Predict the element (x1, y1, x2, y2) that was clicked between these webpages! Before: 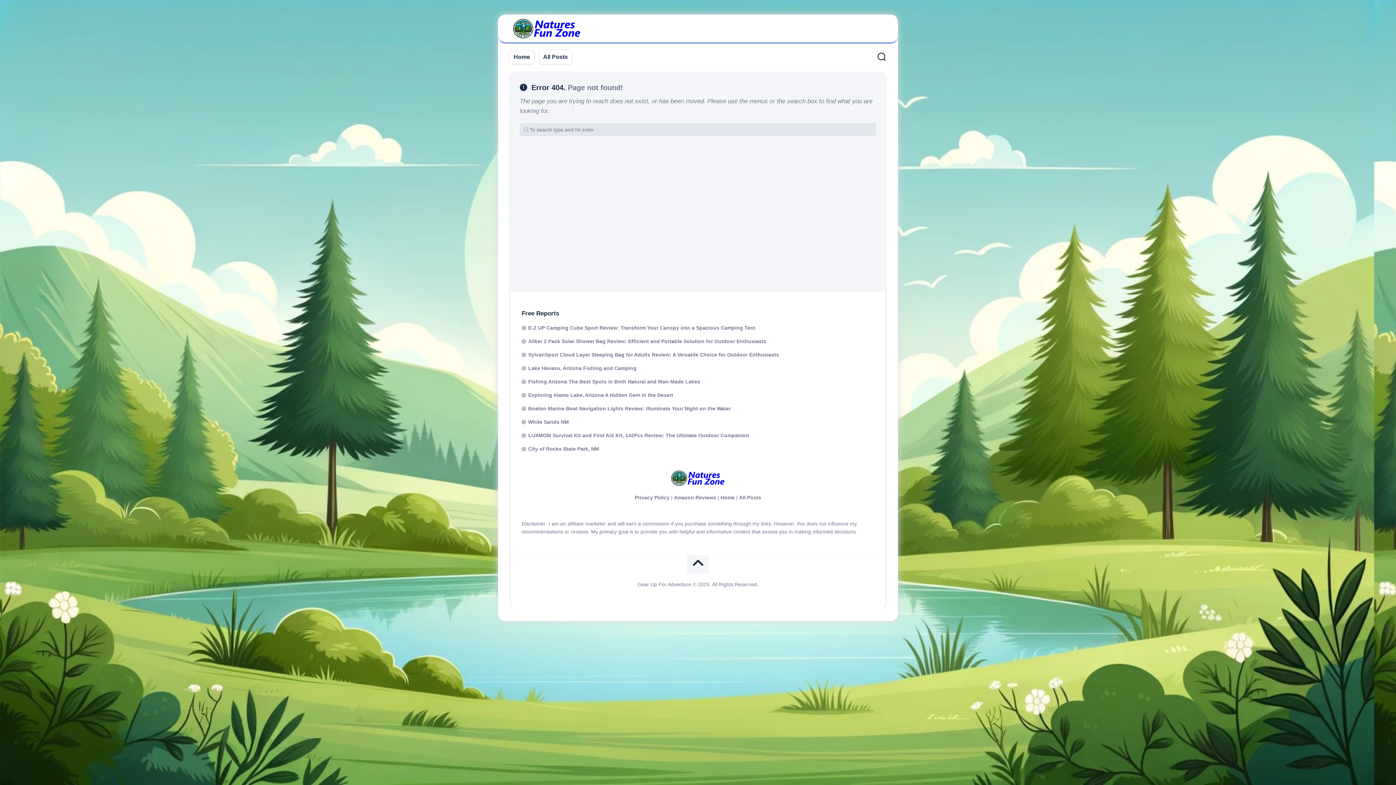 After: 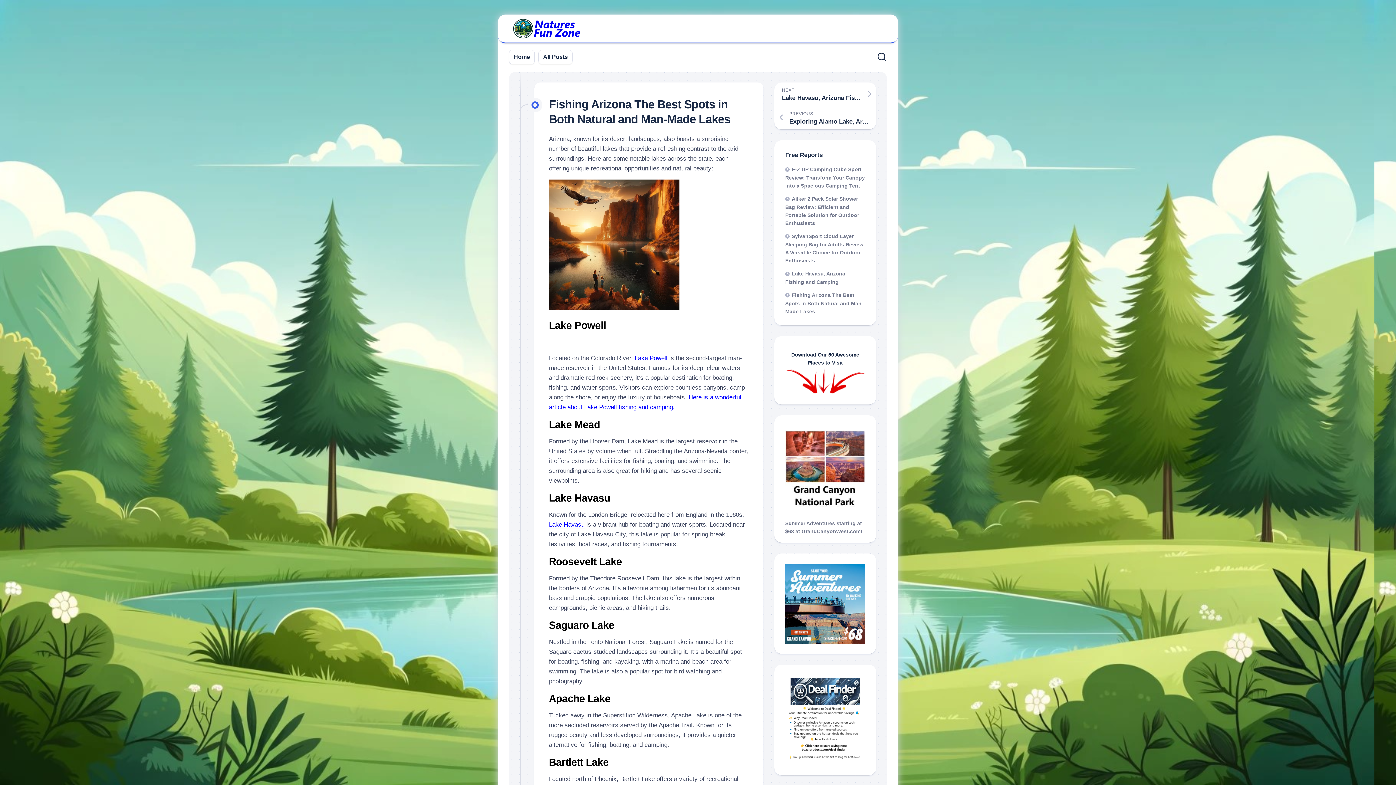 Action: bbox: (521, 378, 700, 384) label: Fishing Arizona The Best Spots in Both Natural and Man-Made Lakes